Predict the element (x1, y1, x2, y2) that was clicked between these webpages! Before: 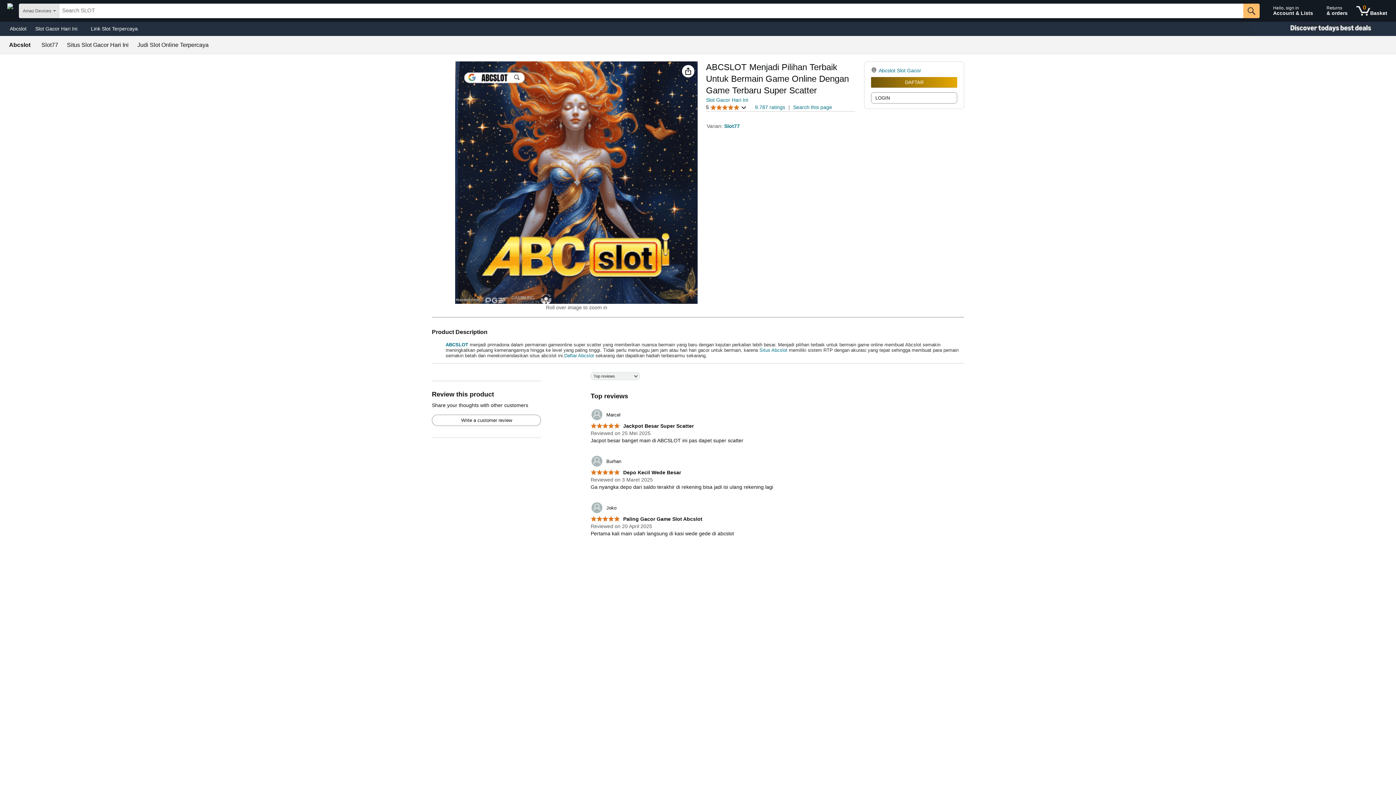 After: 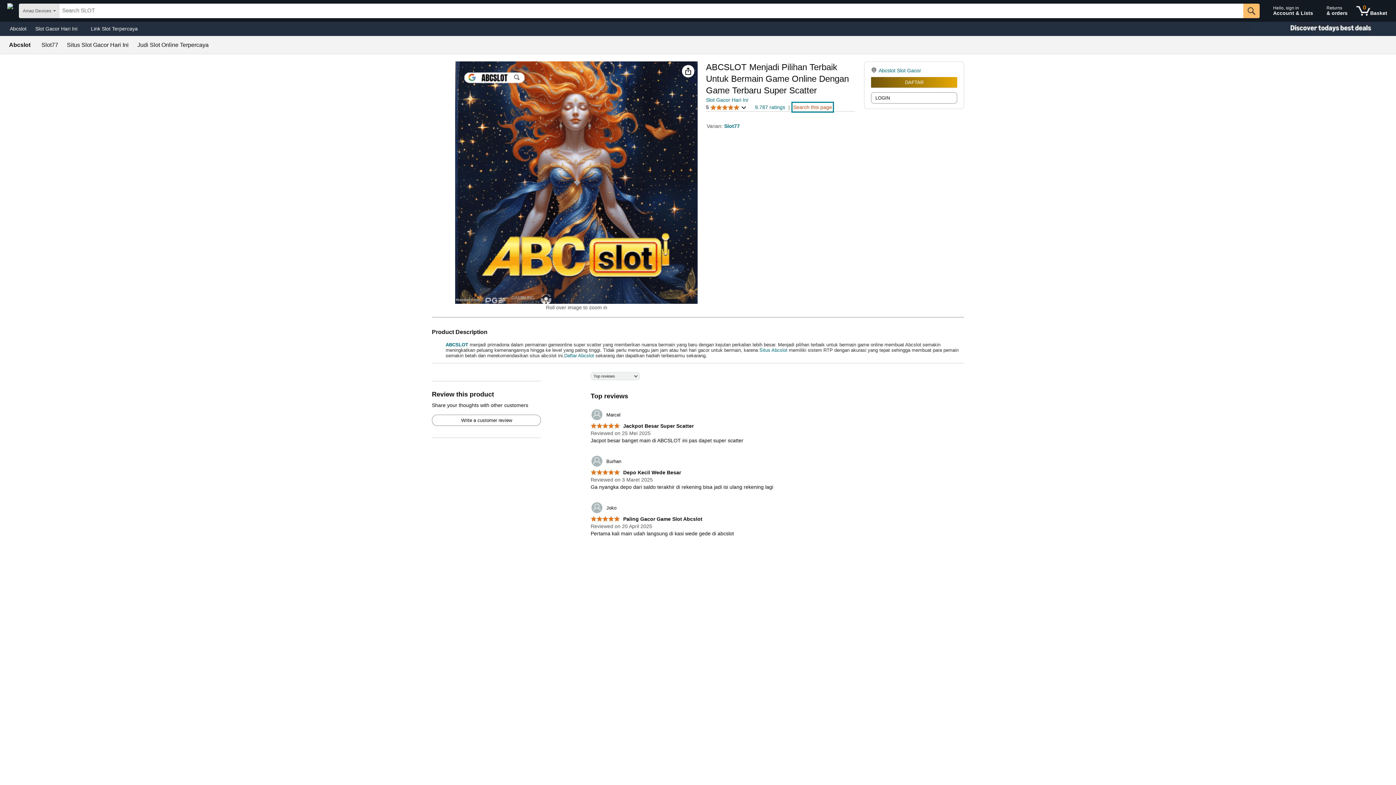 Action: bbox: (793, 103, 832, 110) label: Search this page